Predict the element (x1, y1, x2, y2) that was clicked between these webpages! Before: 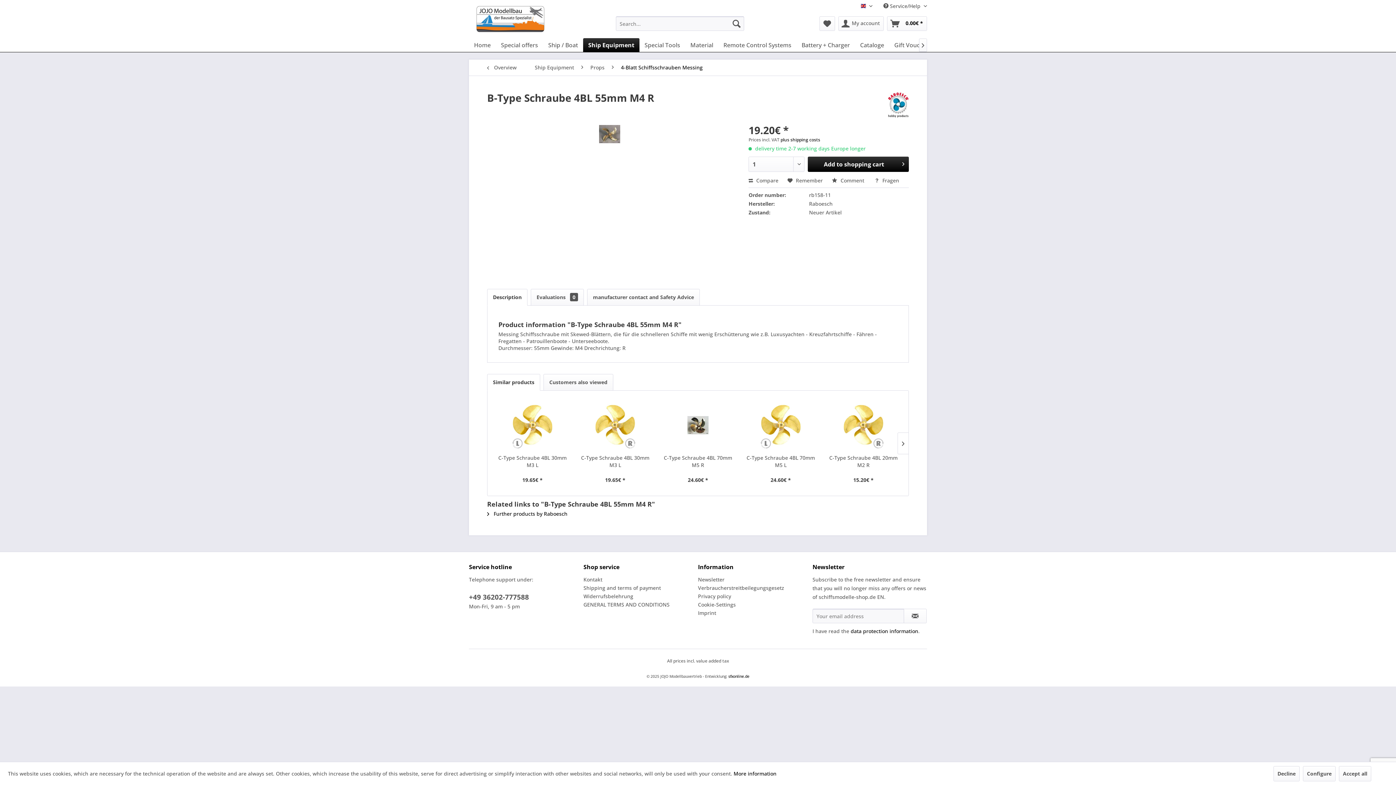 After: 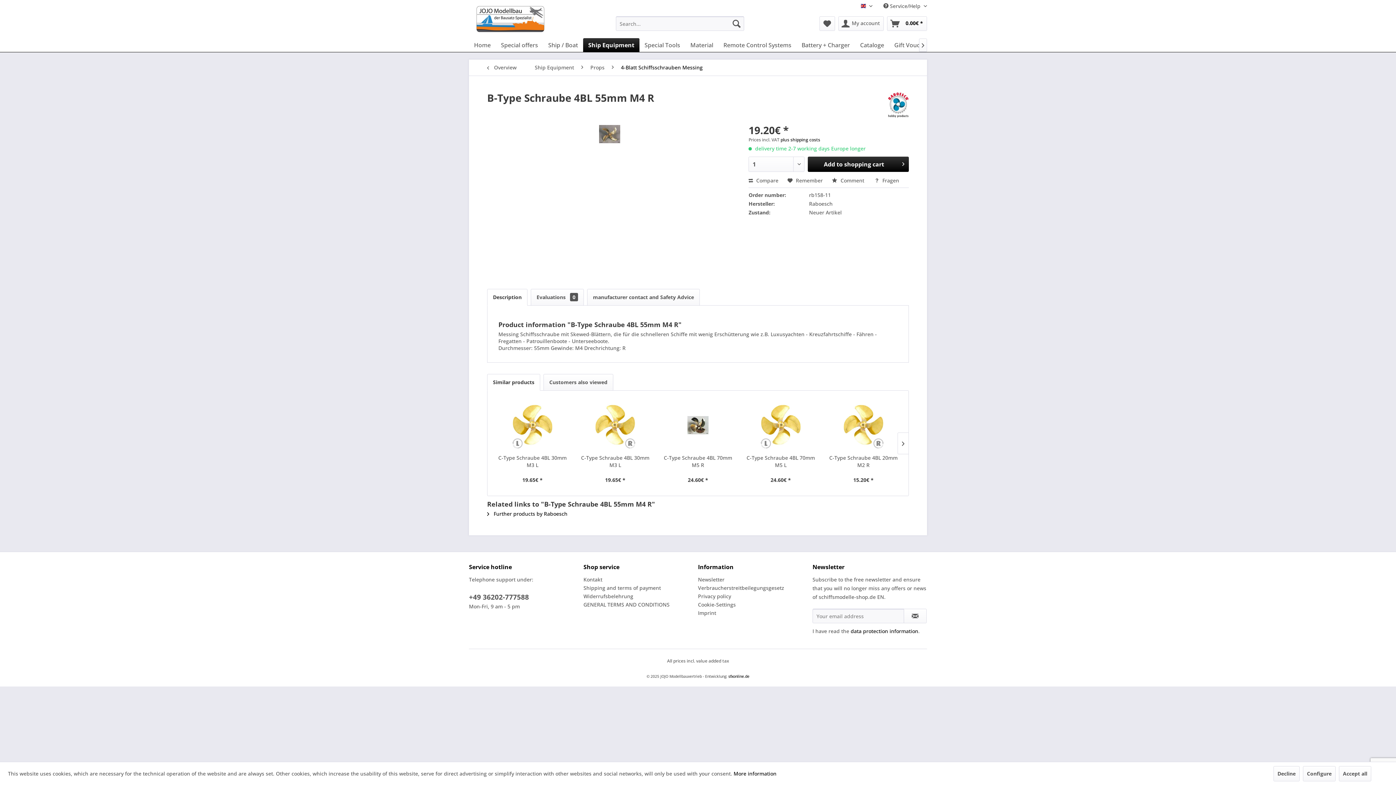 Action: bbox: (850, 628, 918, 634) label: data protection information